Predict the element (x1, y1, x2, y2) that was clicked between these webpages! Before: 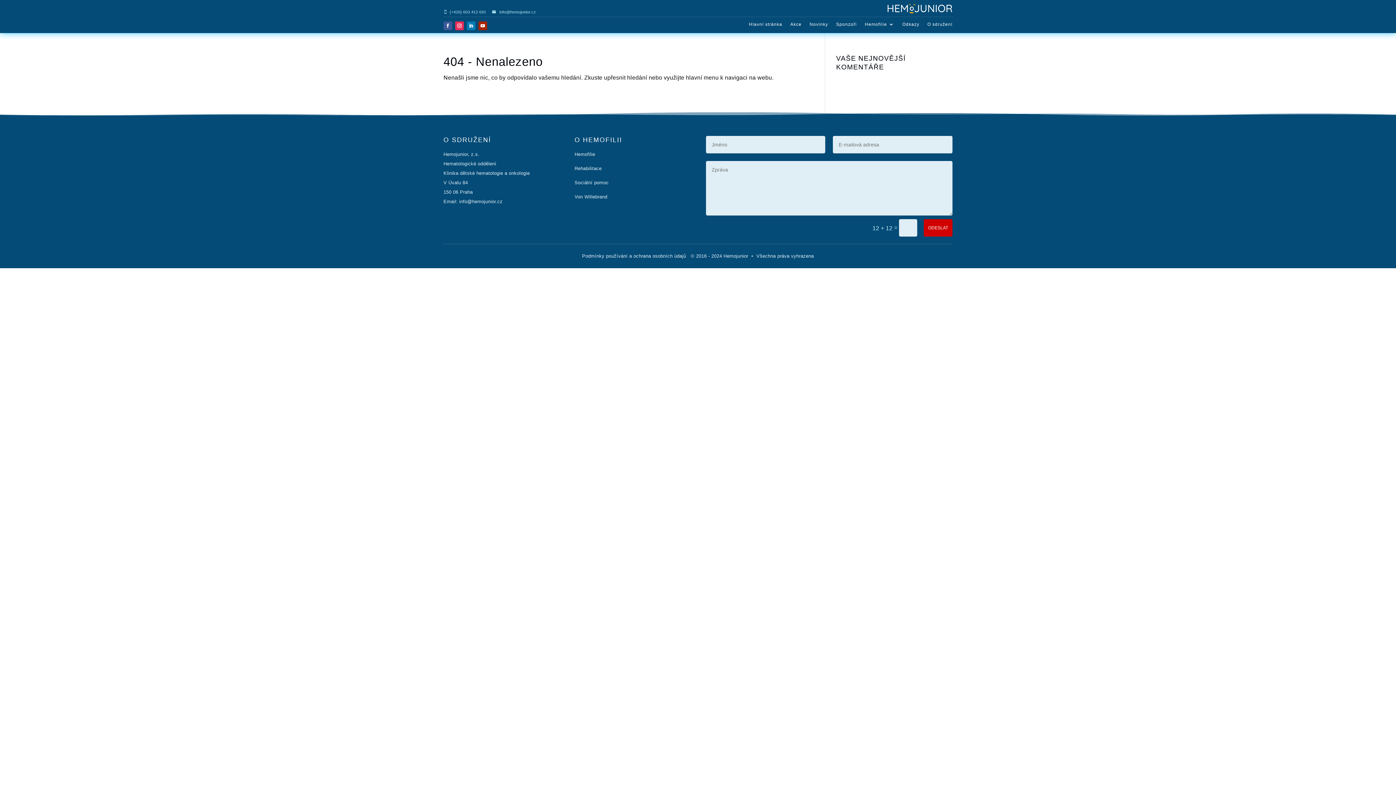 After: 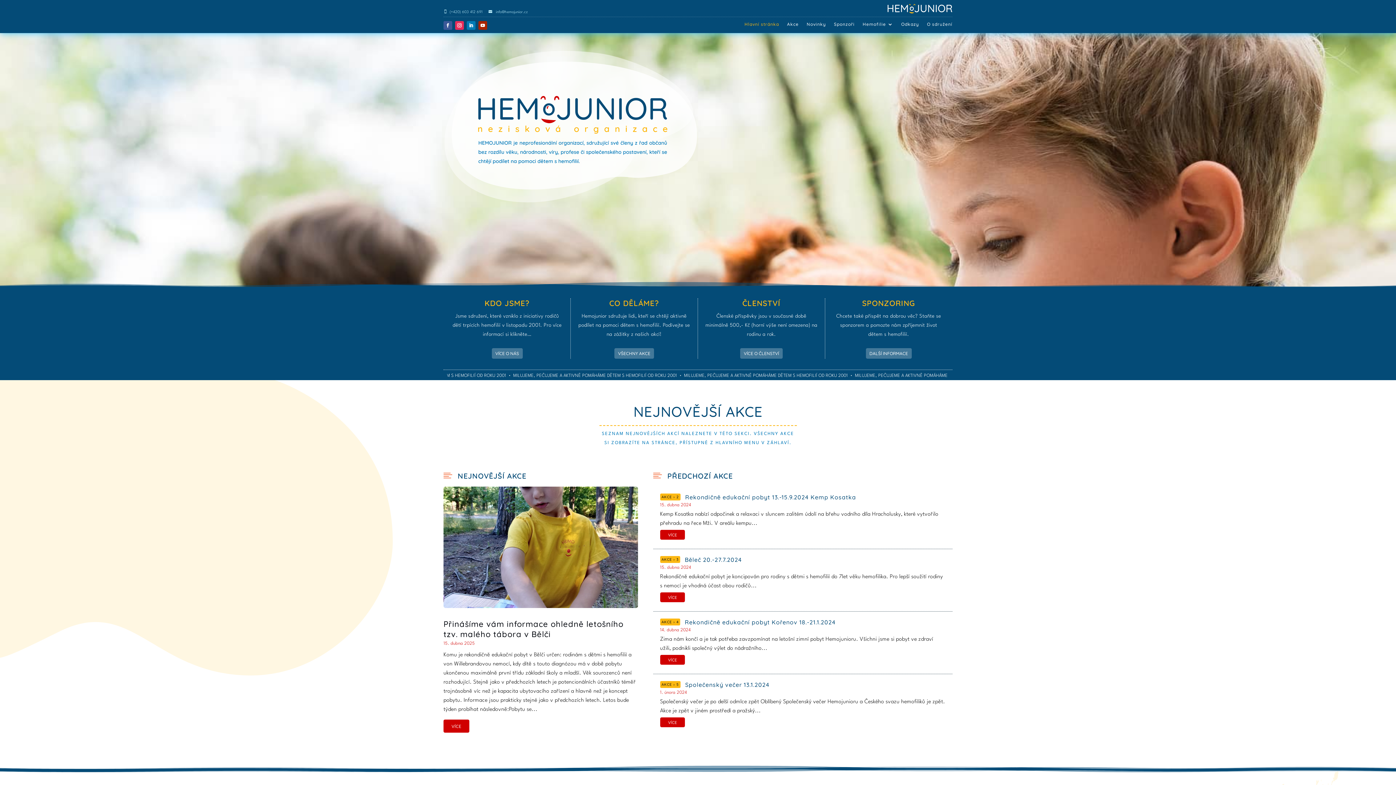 Action: bbox: (749, 21, 782, 29) label: Hlavní stránka